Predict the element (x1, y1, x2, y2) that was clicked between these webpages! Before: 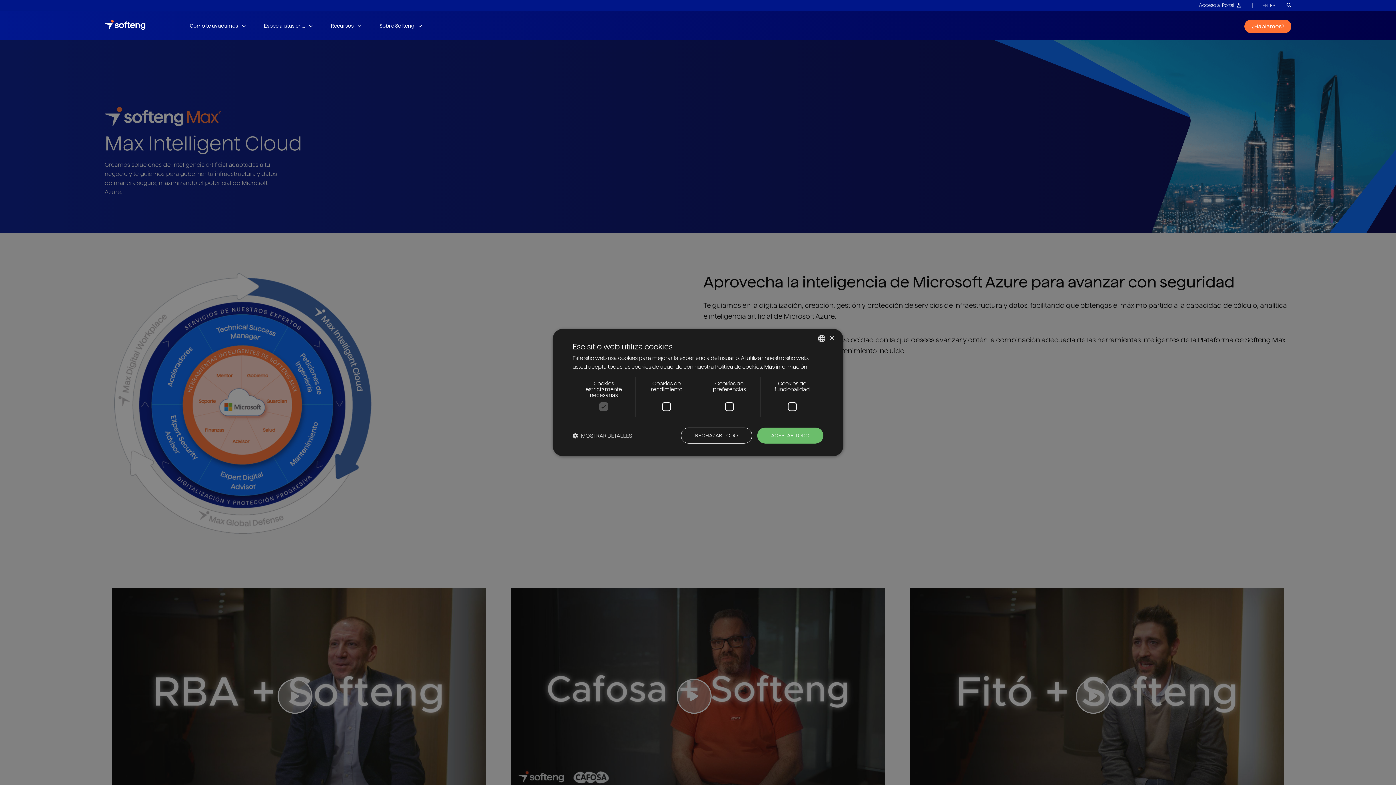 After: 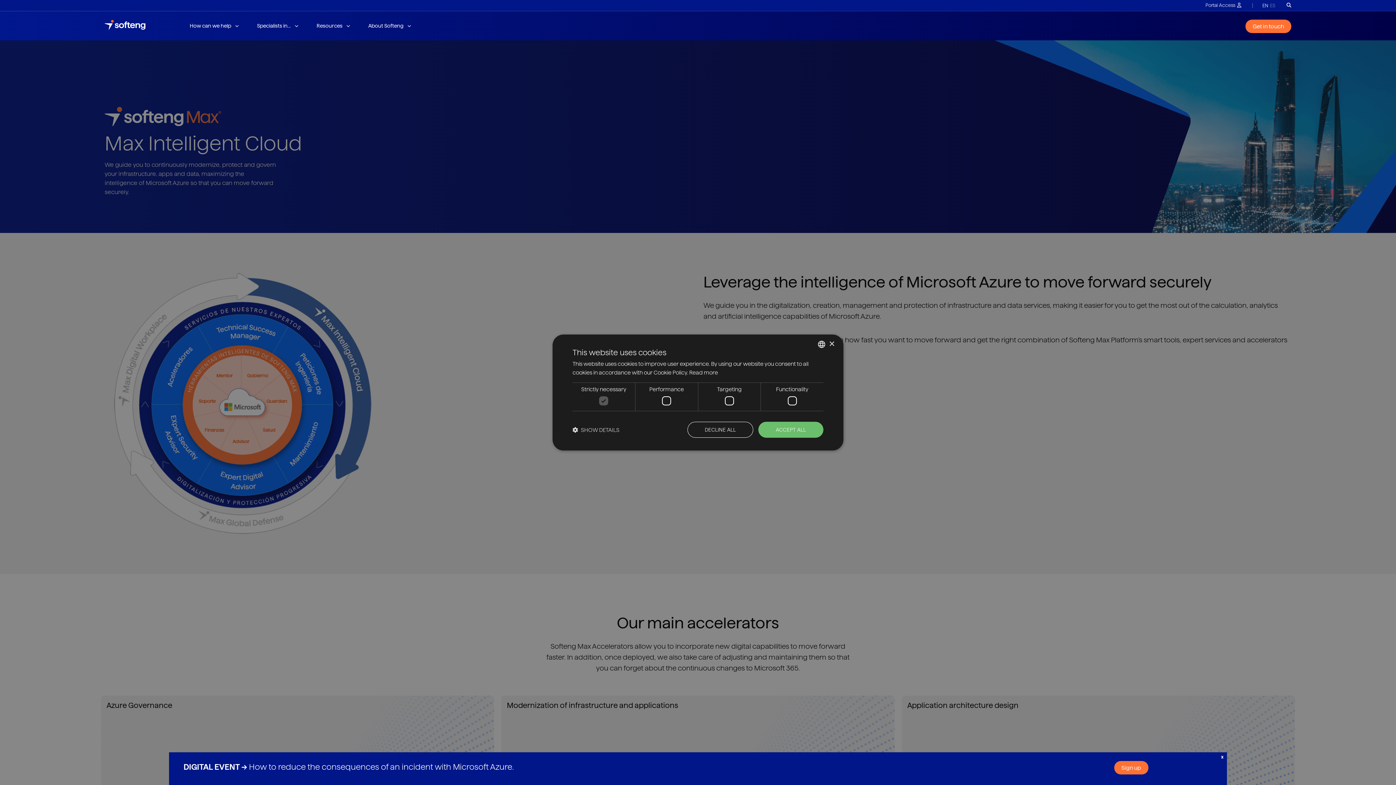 Action: bbox: (1262, 2, 1268, 7) label: EN